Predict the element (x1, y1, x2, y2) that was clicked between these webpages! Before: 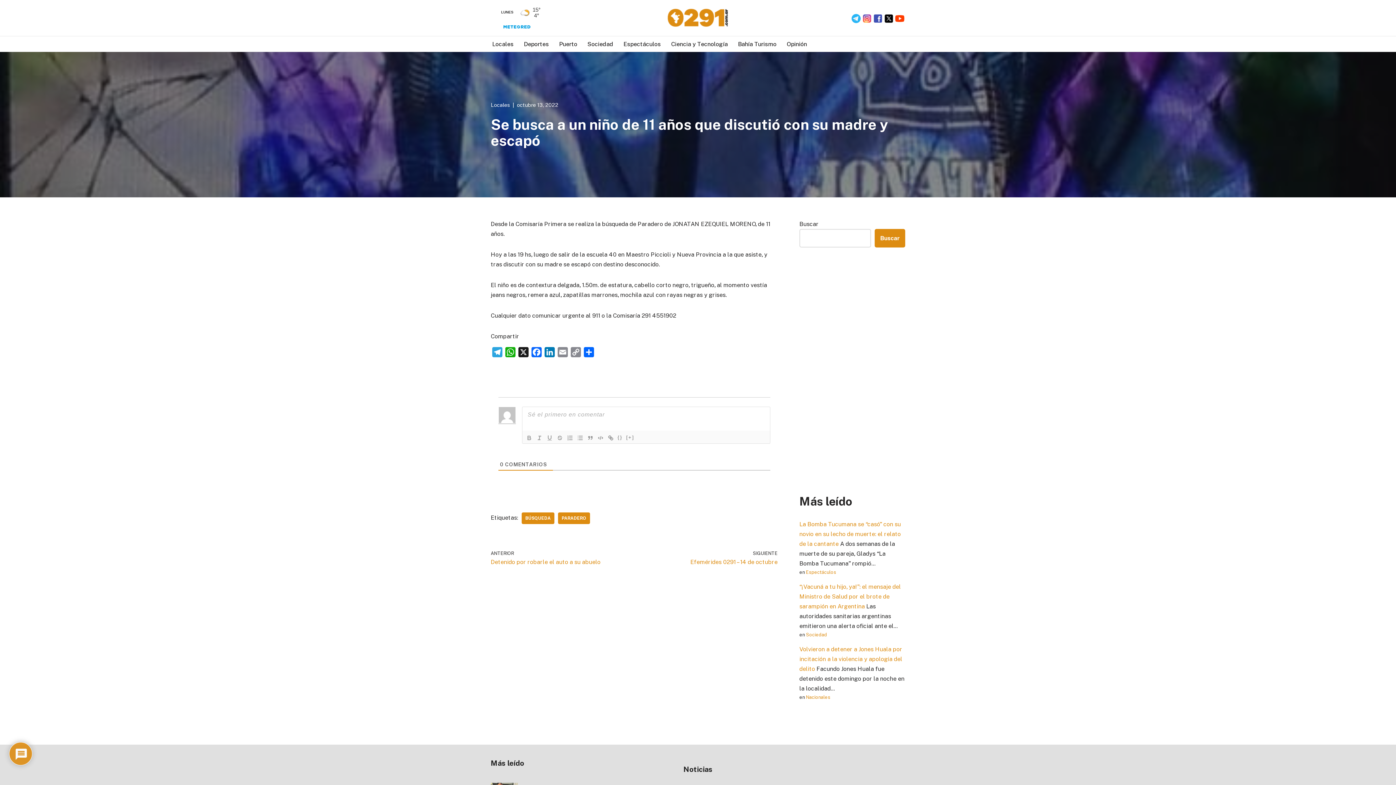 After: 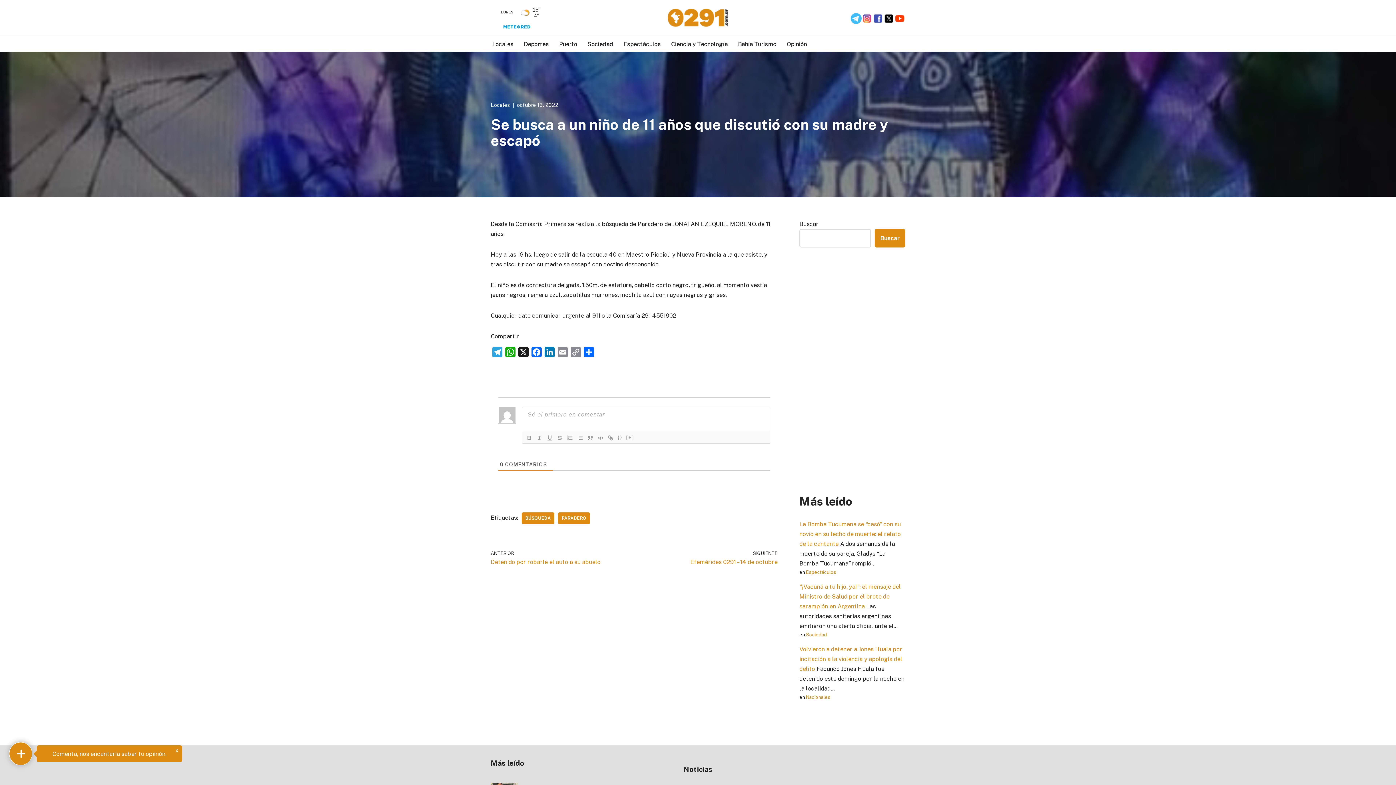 Action: label: 

 bbox: (850, 3, 861, 34)